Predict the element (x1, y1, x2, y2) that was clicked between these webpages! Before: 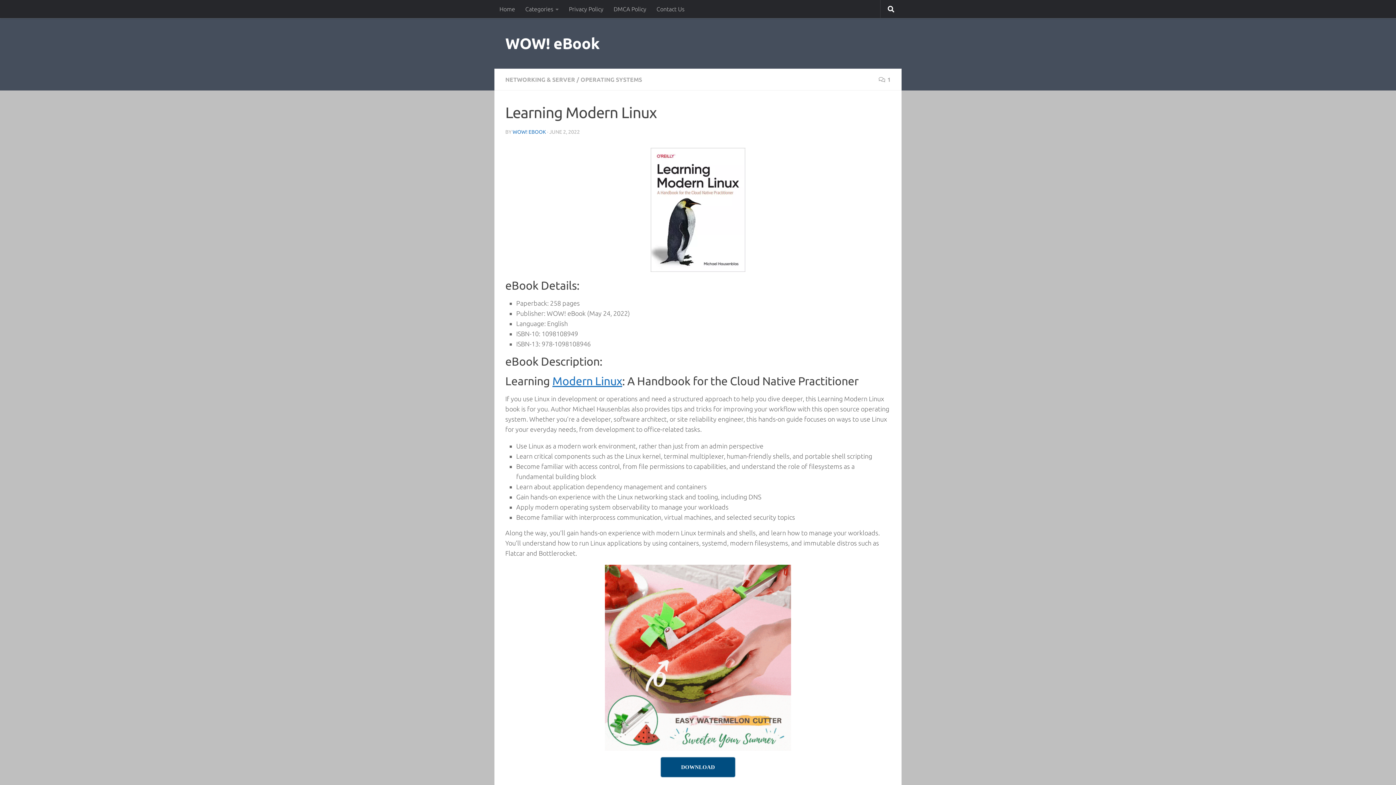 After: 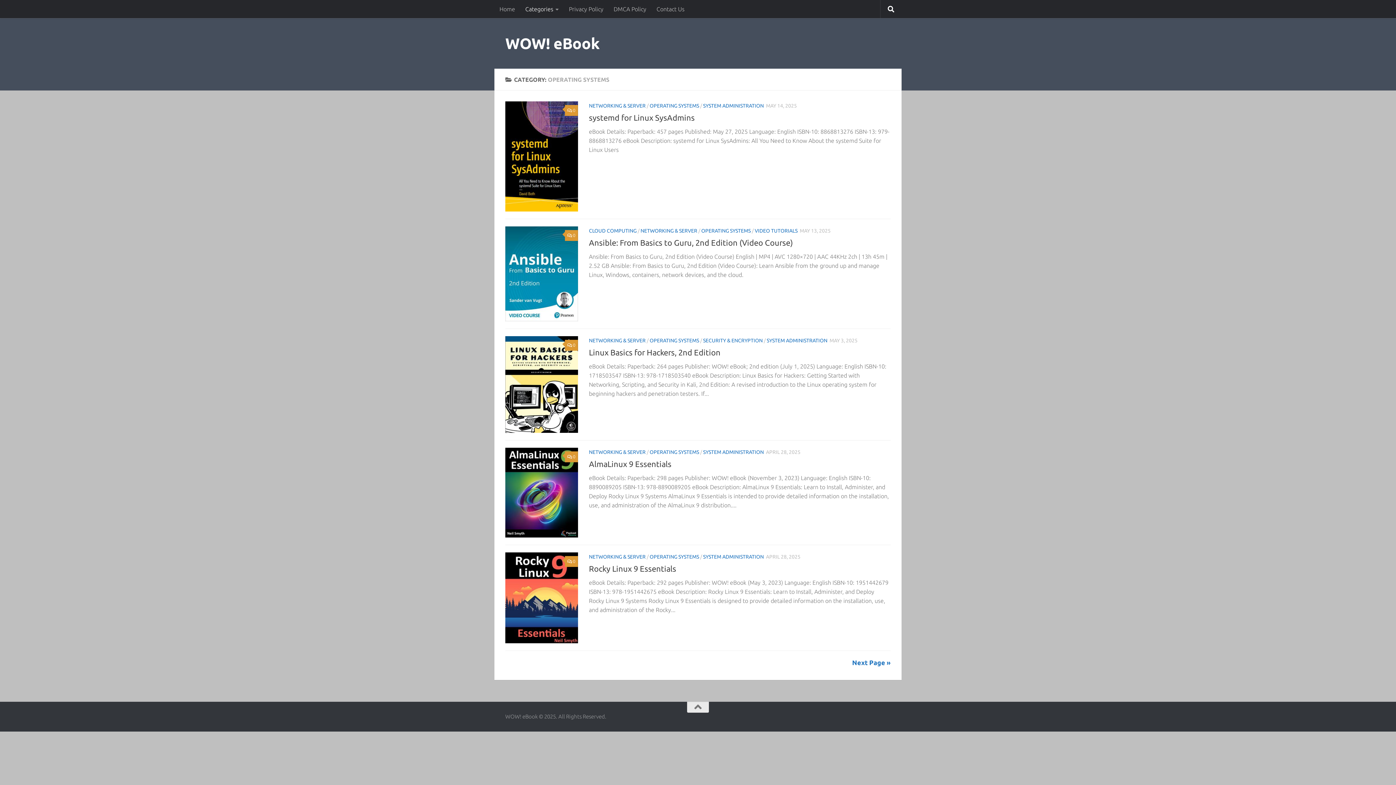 Action: bbox: (580, 76, 642, 82) label: OPERATING SYSTEMS